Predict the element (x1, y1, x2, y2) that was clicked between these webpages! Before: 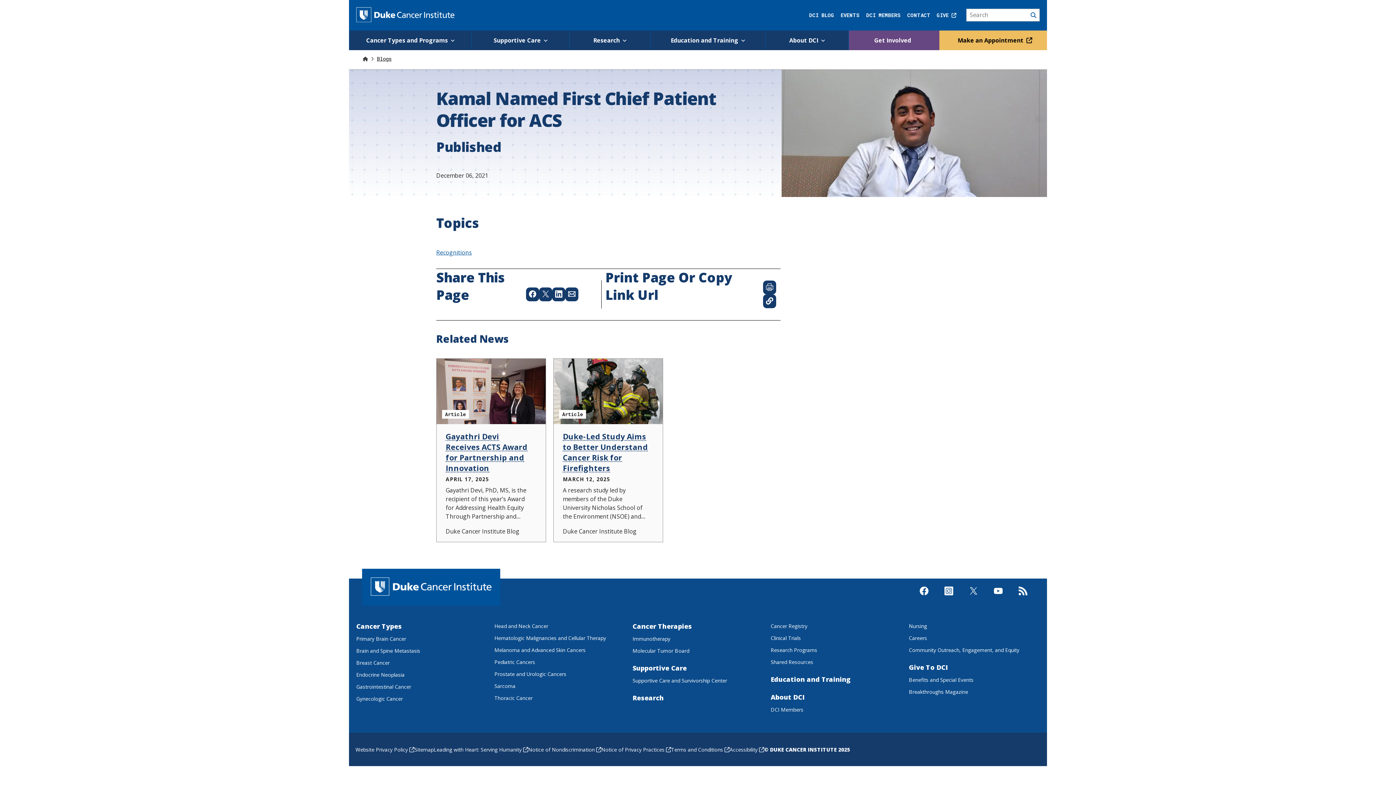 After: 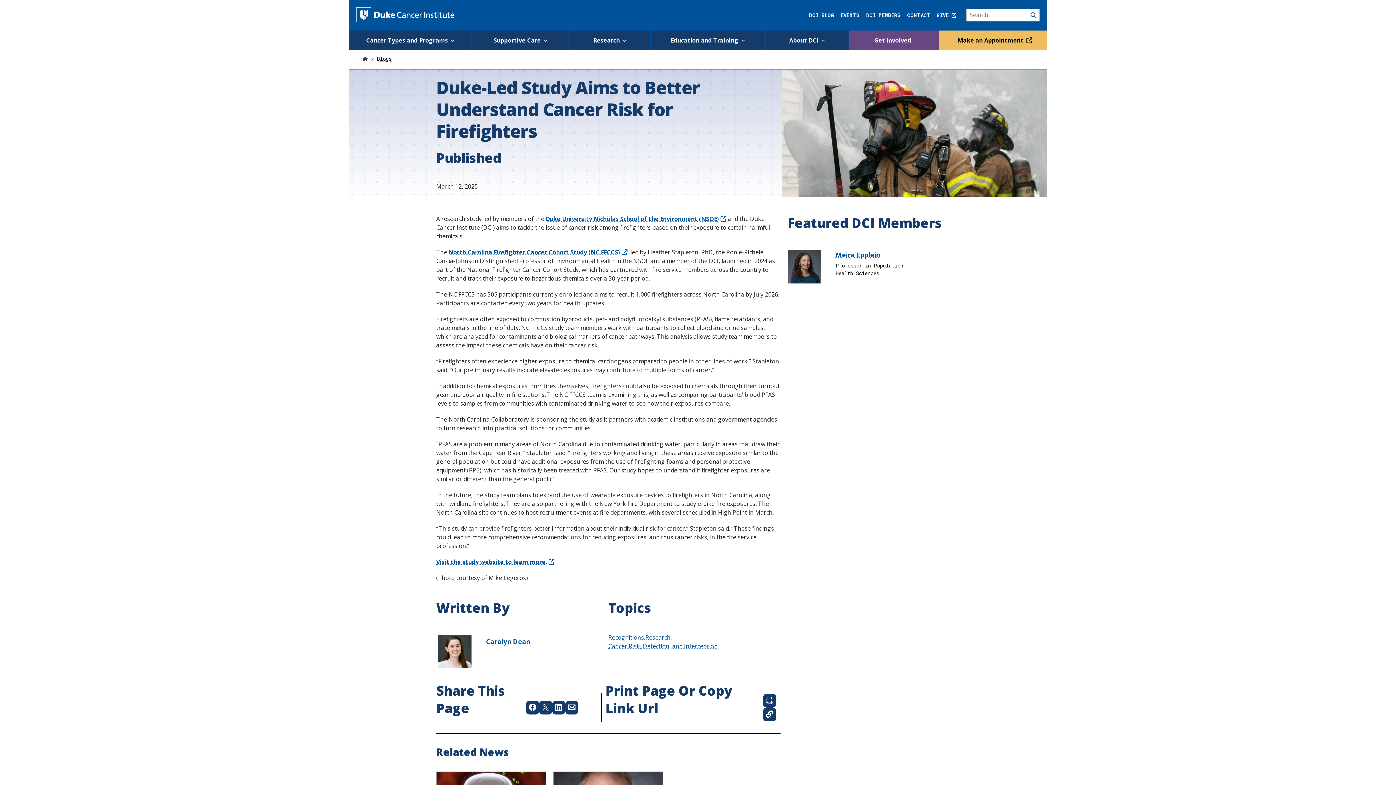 Action: bbox: (562, 431, 648, 473) label: Duke-Led Study Aims to Better Understand Cancer Risk for Firefighters